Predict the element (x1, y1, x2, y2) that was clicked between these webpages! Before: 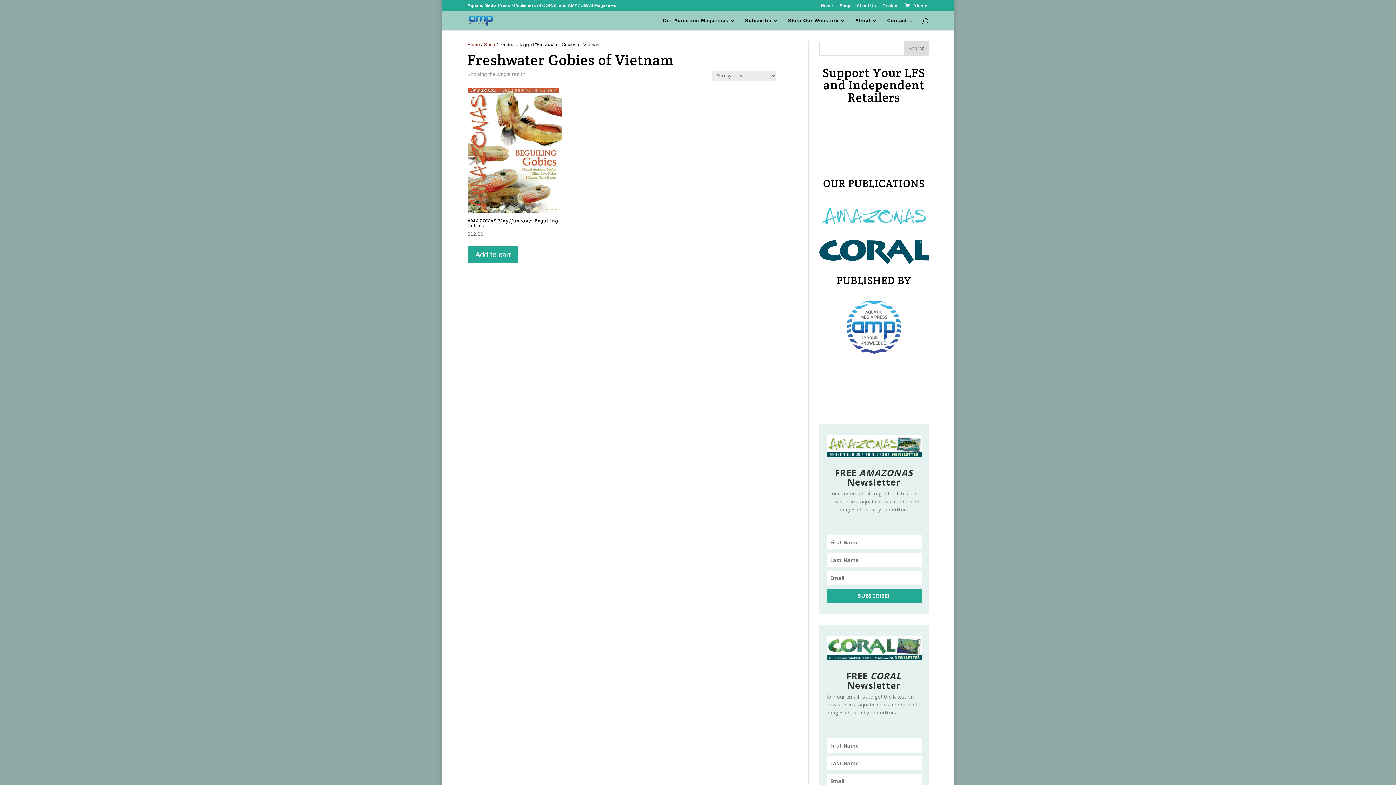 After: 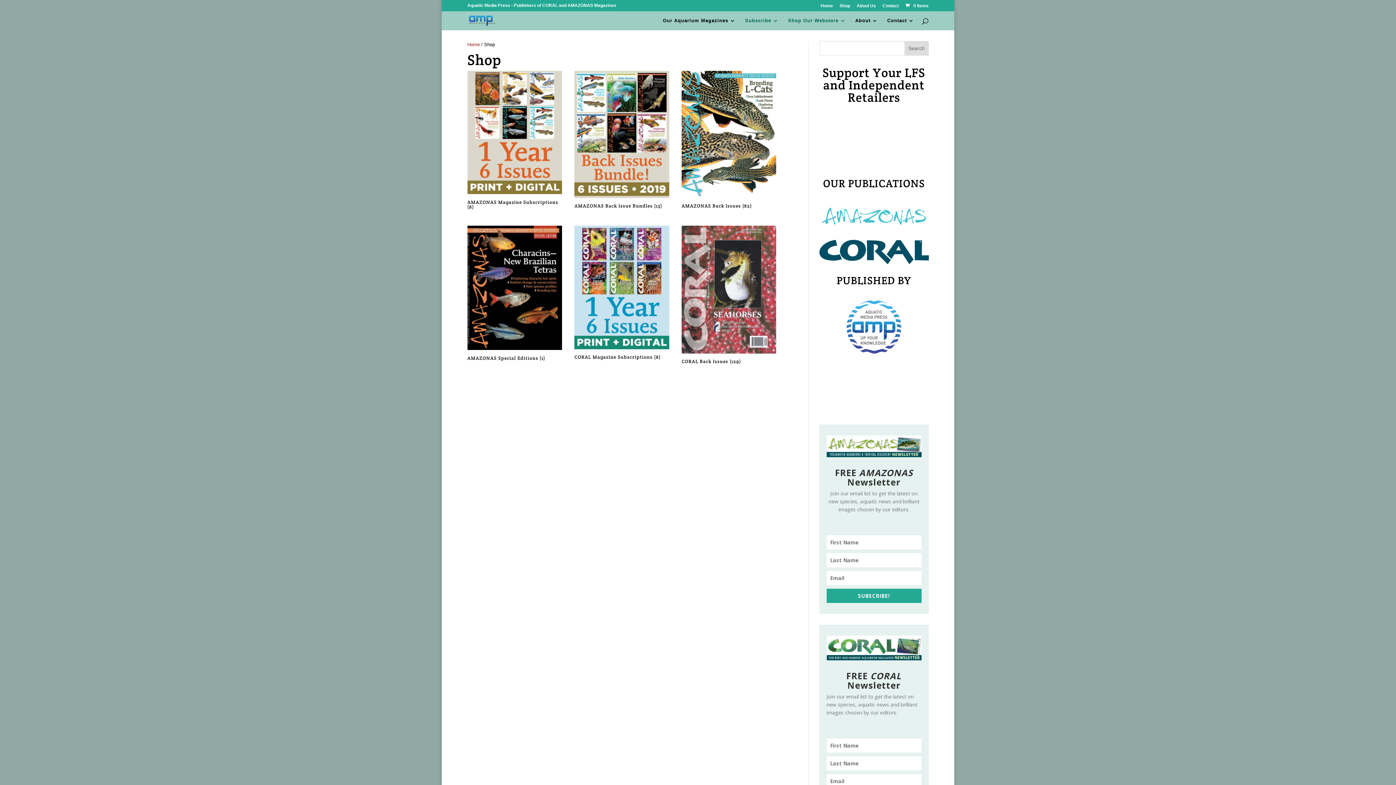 Action: bbox: (484, 41, 495, 47) label: Shop